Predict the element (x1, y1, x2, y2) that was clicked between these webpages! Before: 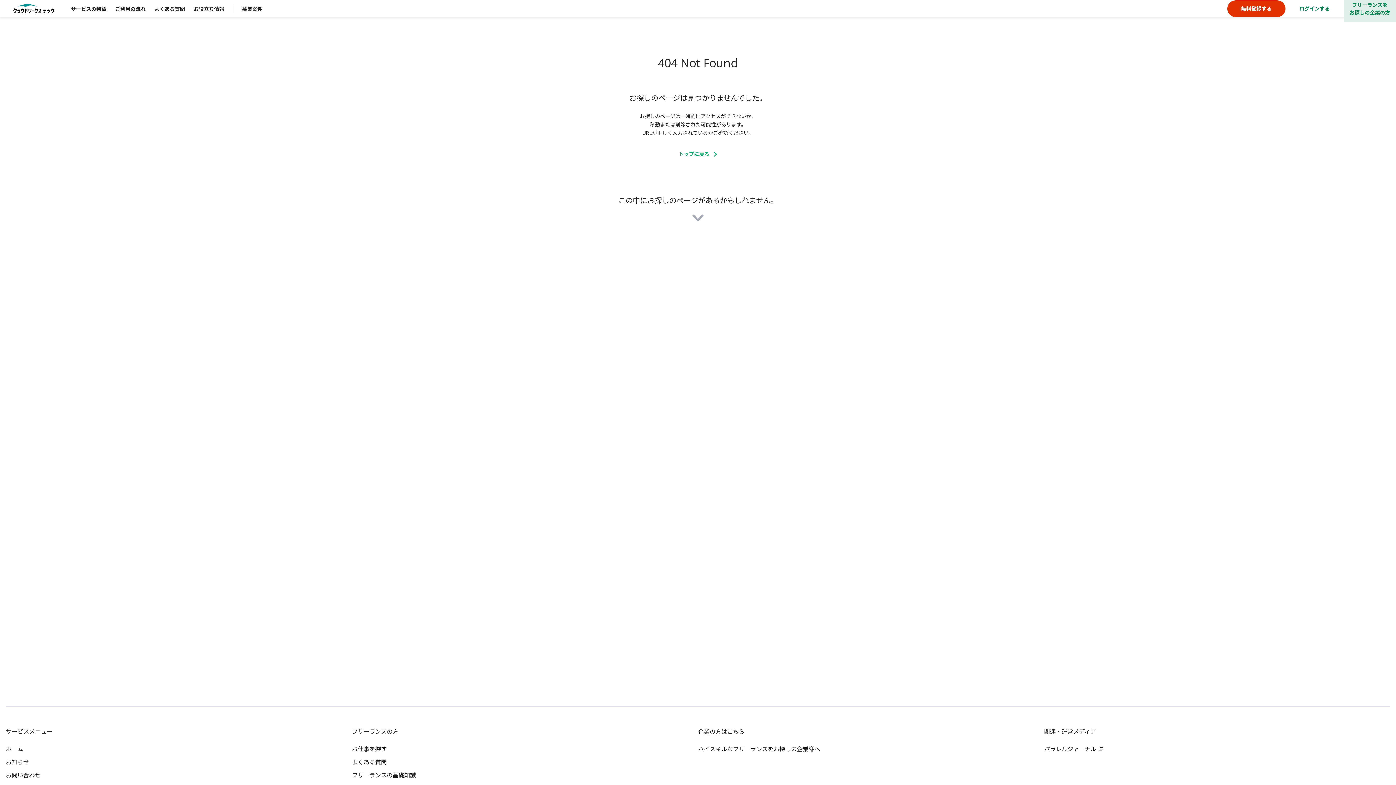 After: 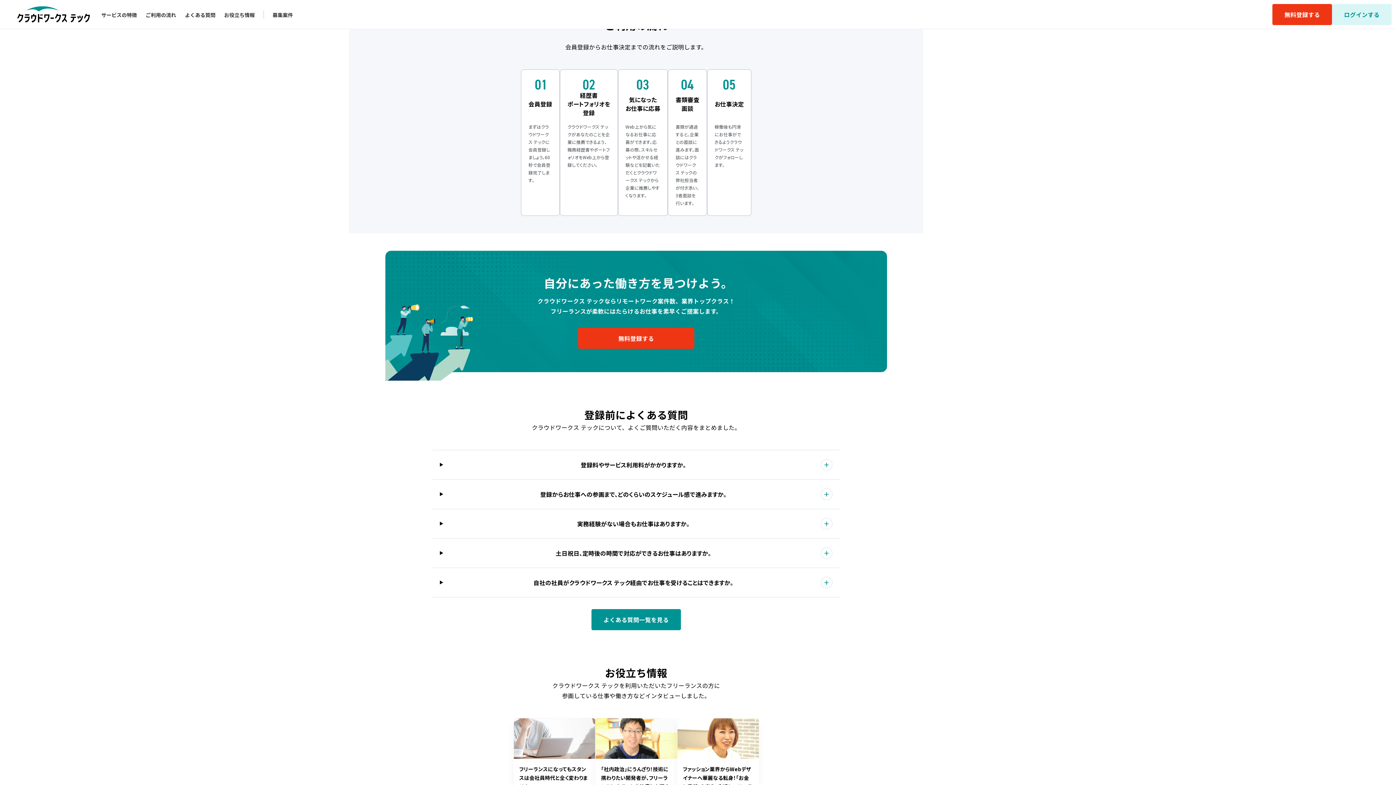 Action: bbox: (115, 4, 145, 12) label: ご利用の流れ